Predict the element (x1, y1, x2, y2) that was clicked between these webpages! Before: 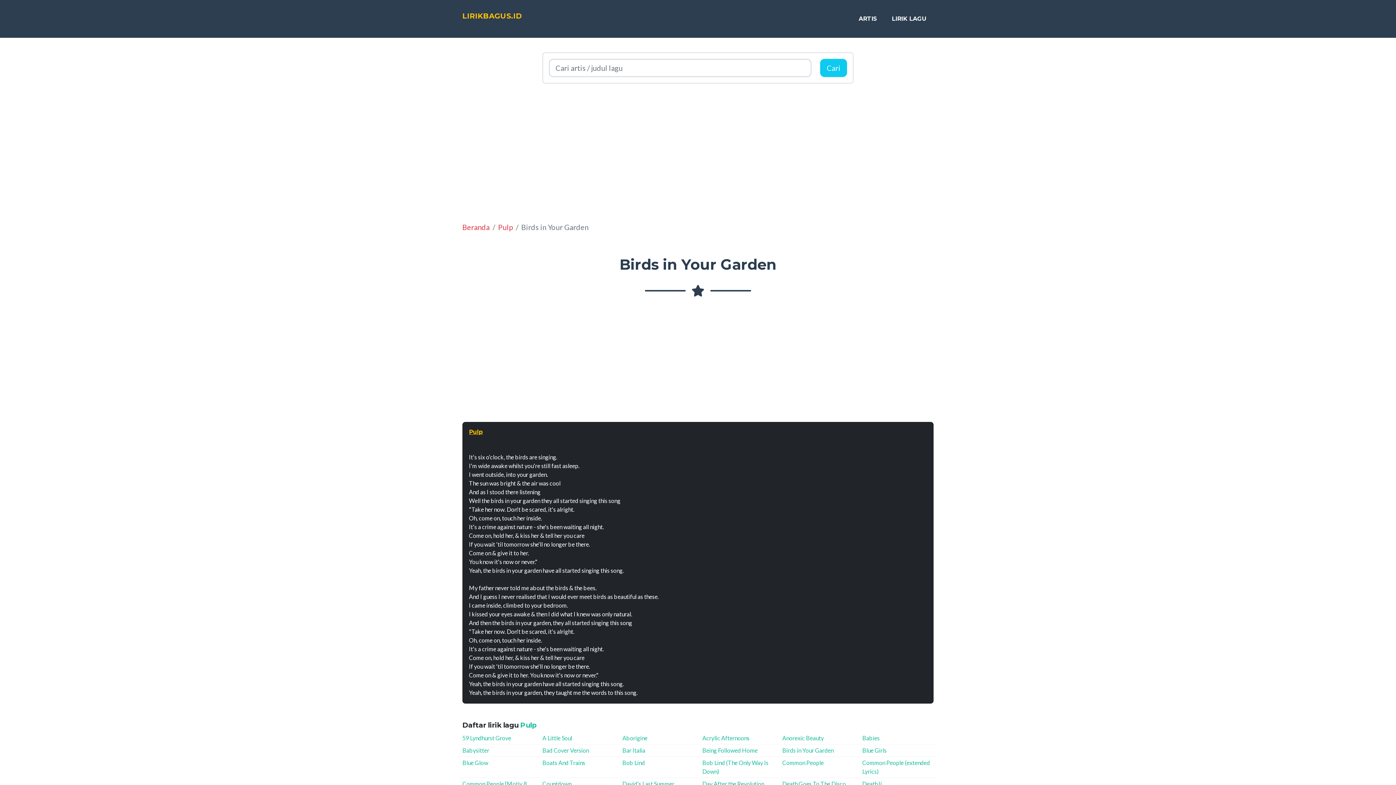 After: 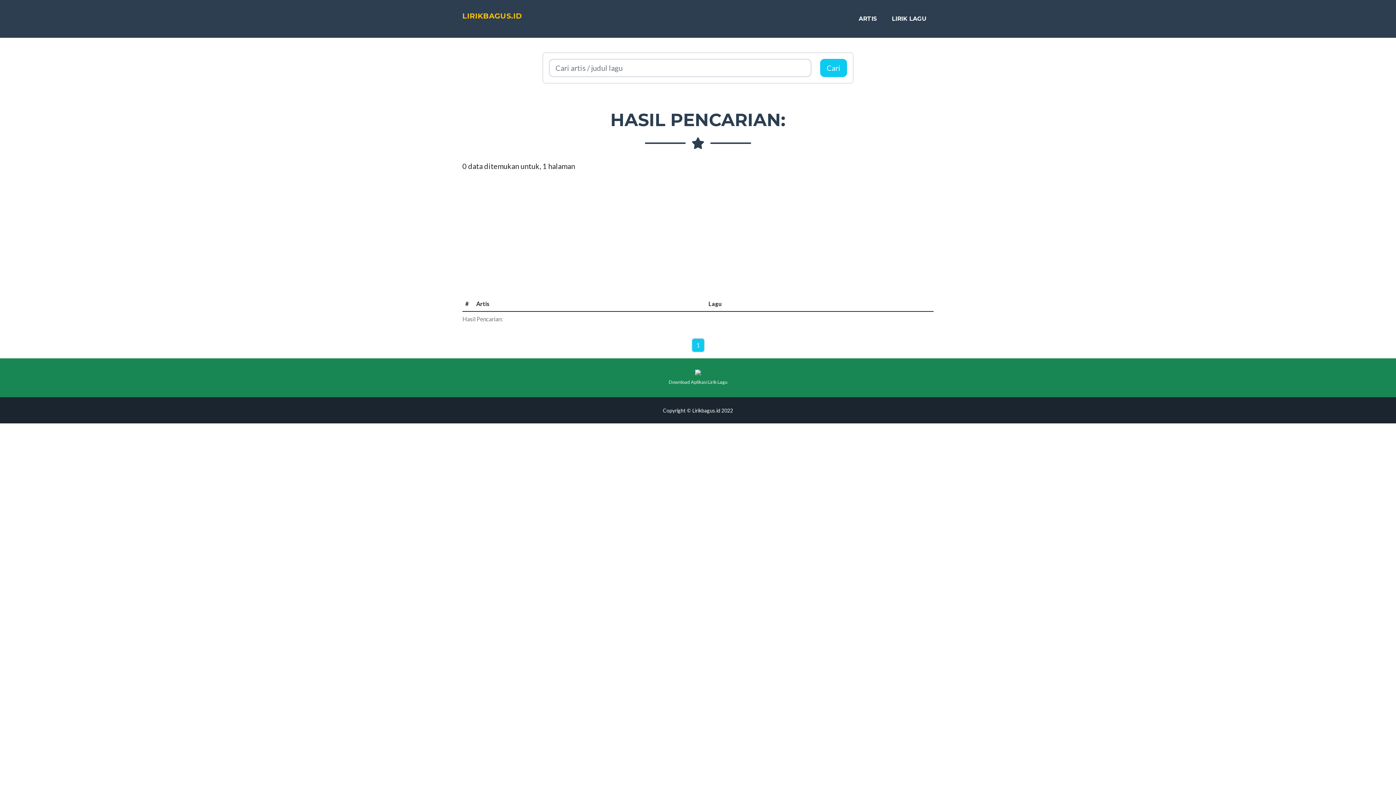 Action: bbox: (820, 58, 847, 77) label: Cari